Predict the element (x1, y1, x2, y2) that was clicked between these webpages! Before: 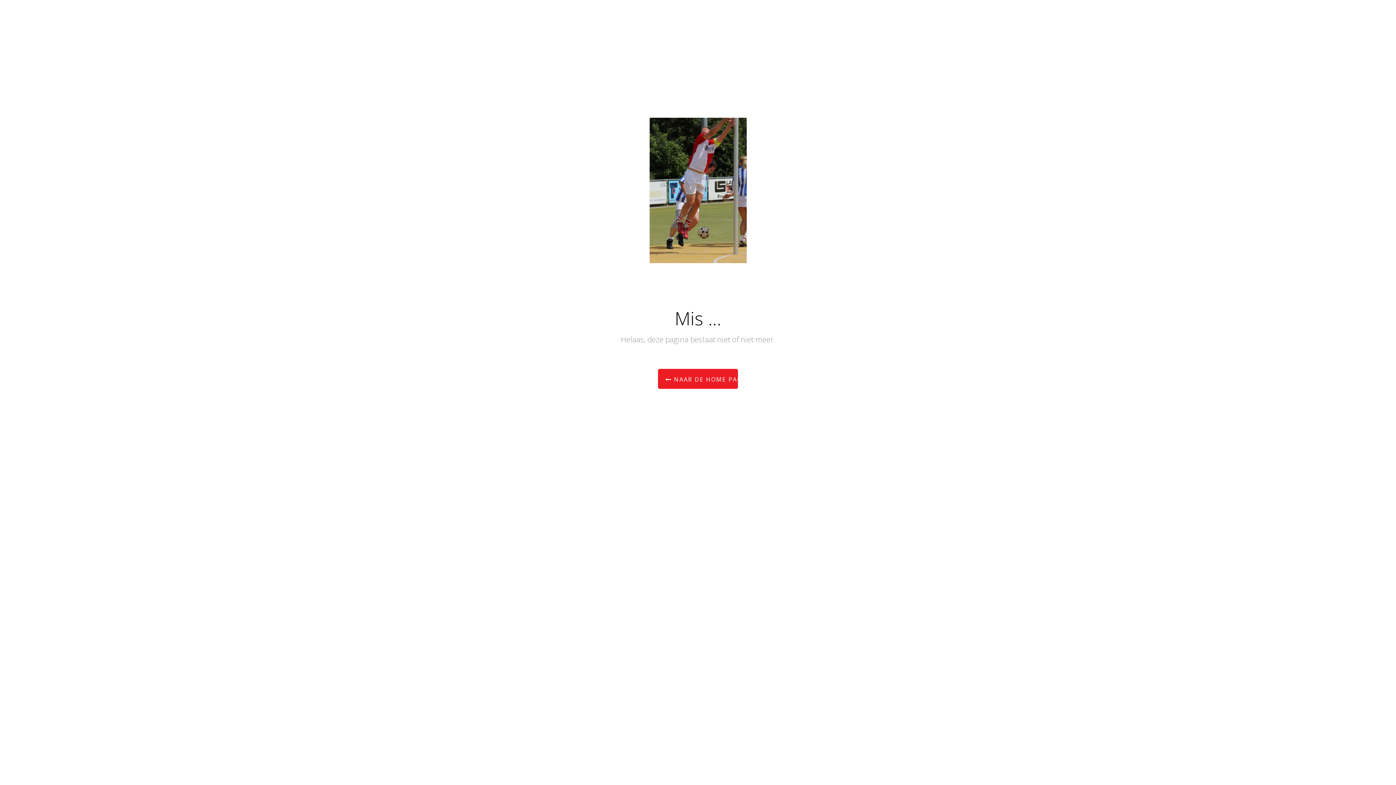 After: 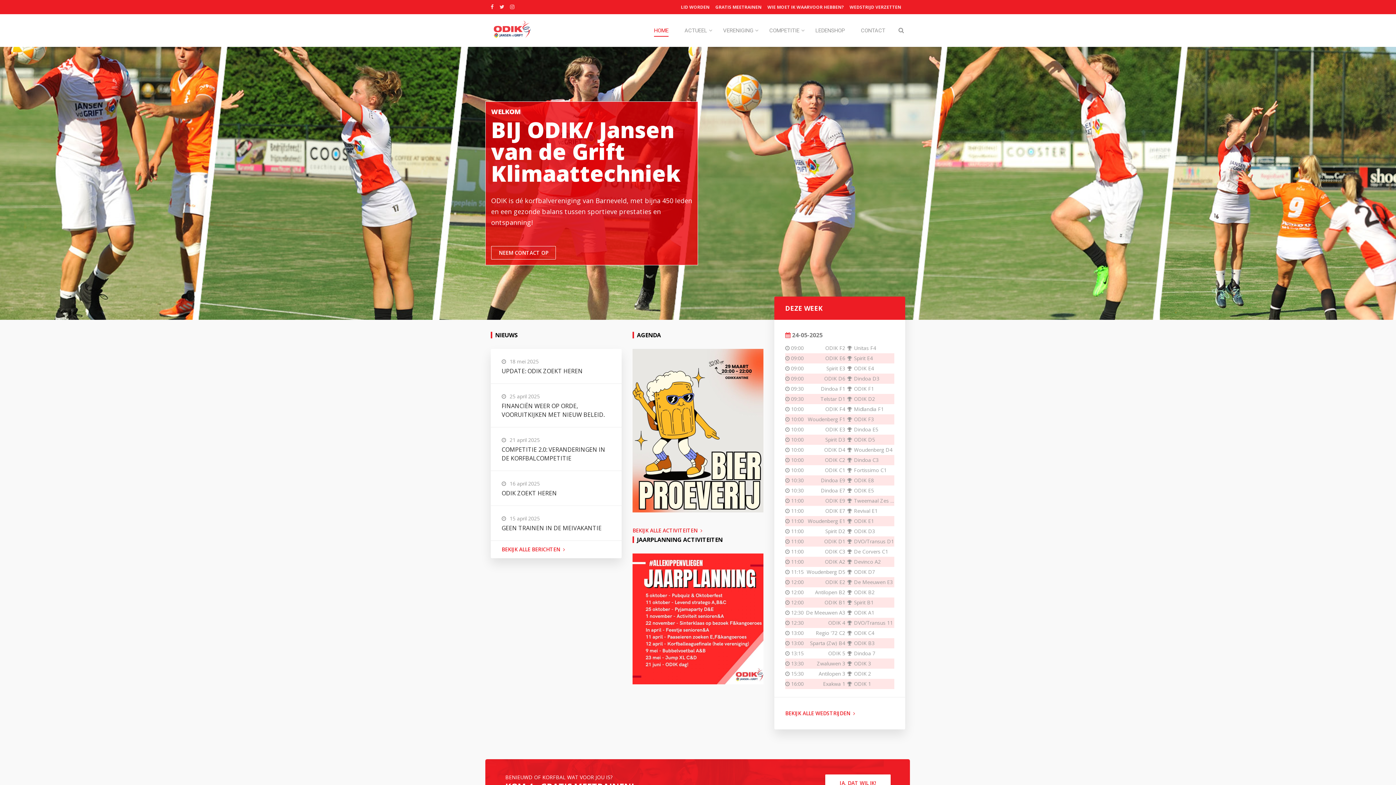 Action: label:  NAAR DE HOME PAGINA. bbox: (658, 369, 738, 389)